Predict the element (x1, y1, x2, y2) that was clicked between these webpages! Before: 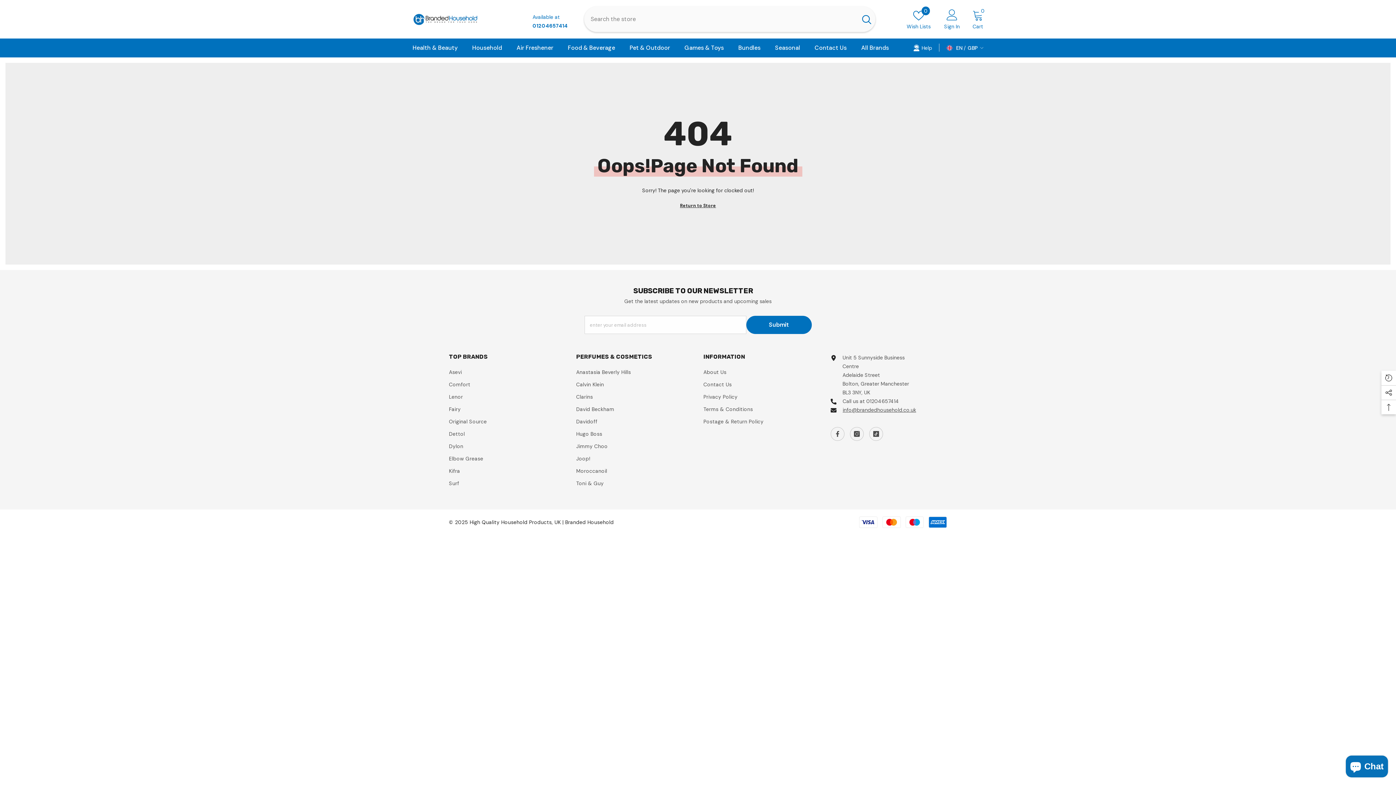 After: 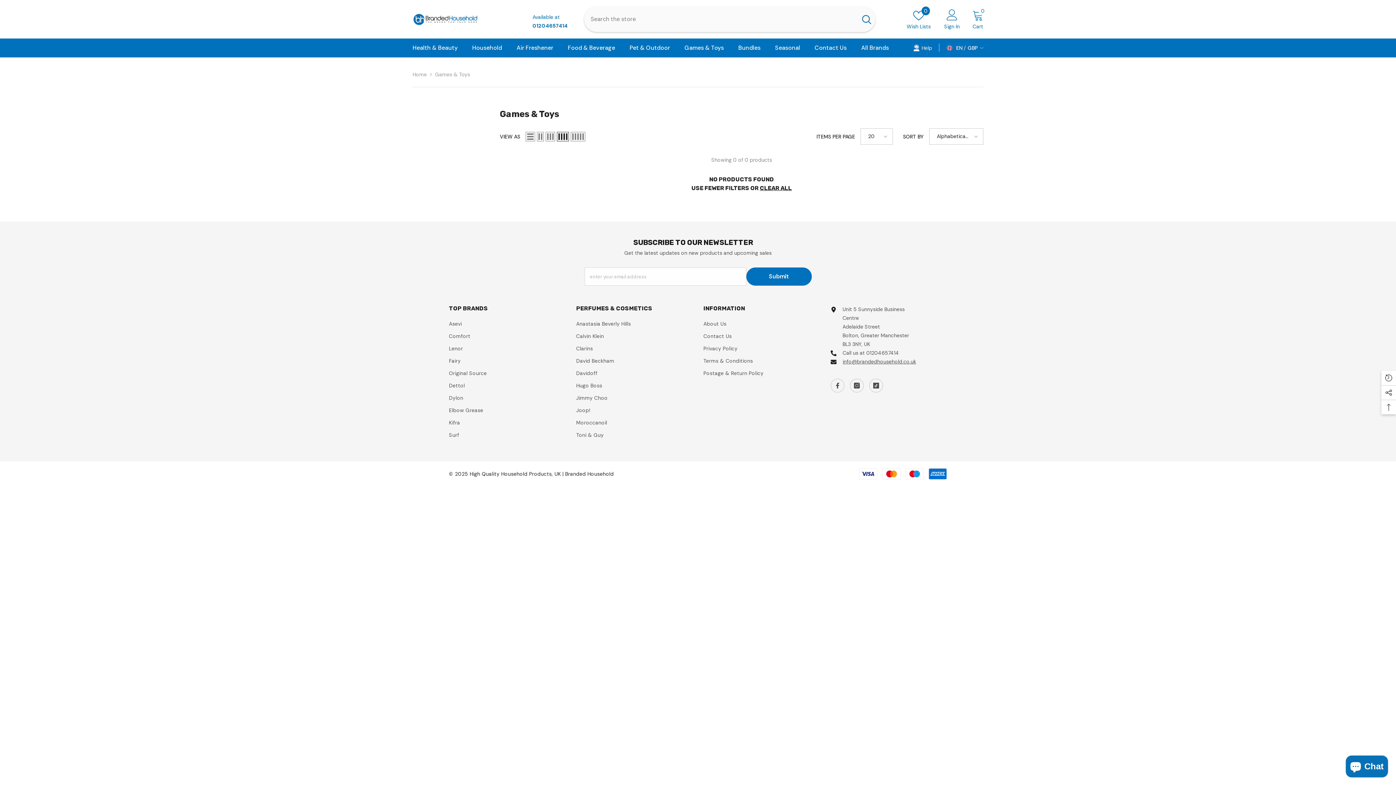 Action: label: Games & Toys bbox: (677, 43, 731, 57)